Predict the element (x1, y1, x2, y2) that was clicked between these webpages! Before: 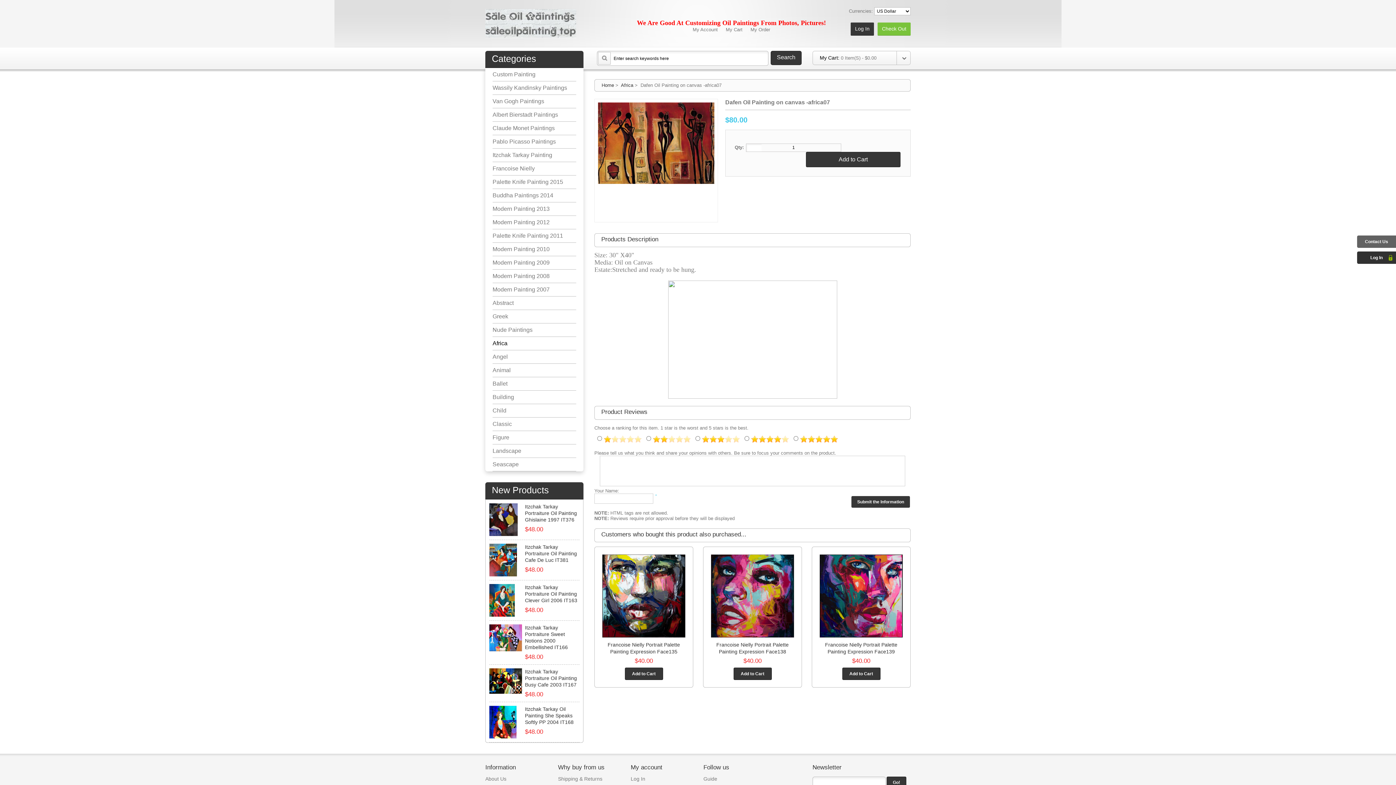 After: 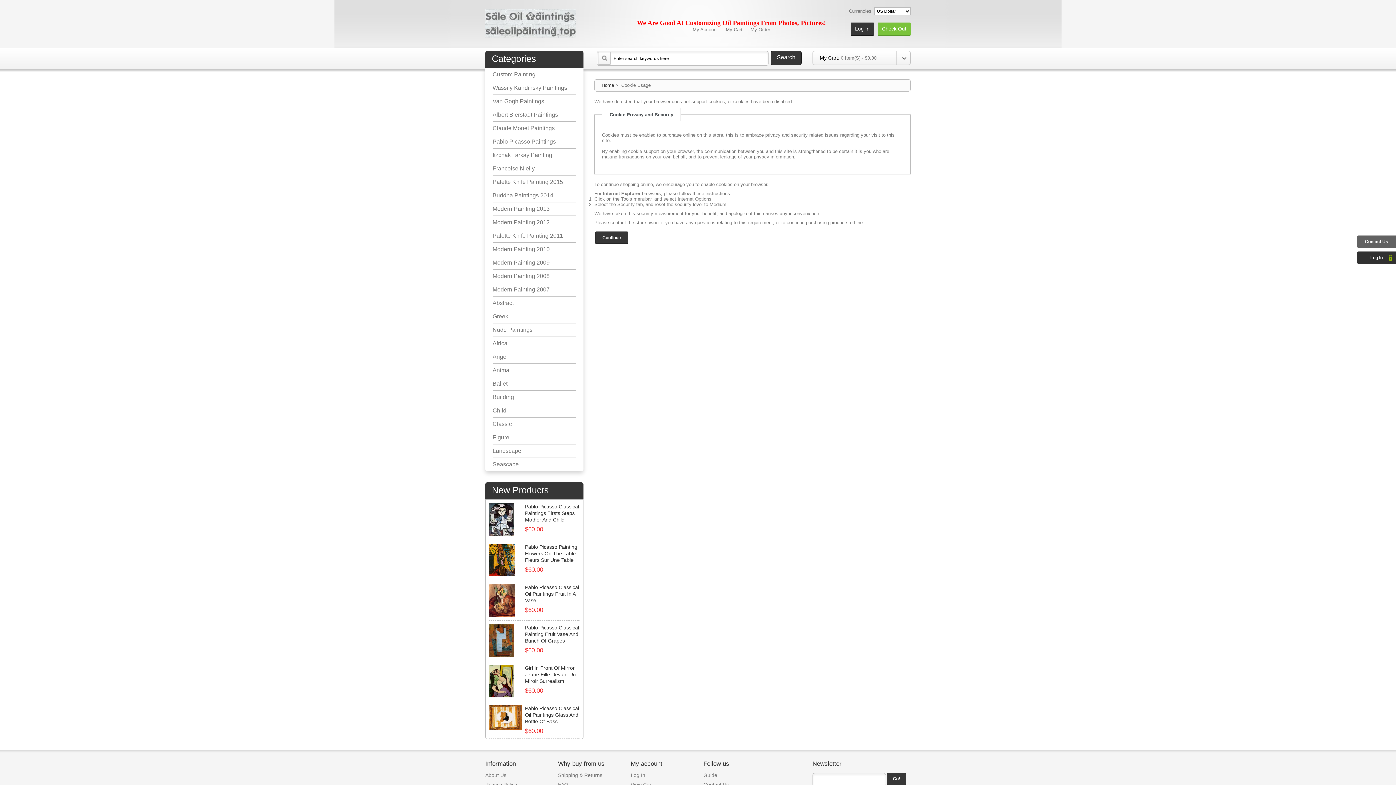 Action: bbox: (886, 777, 907, 789) label: Go!